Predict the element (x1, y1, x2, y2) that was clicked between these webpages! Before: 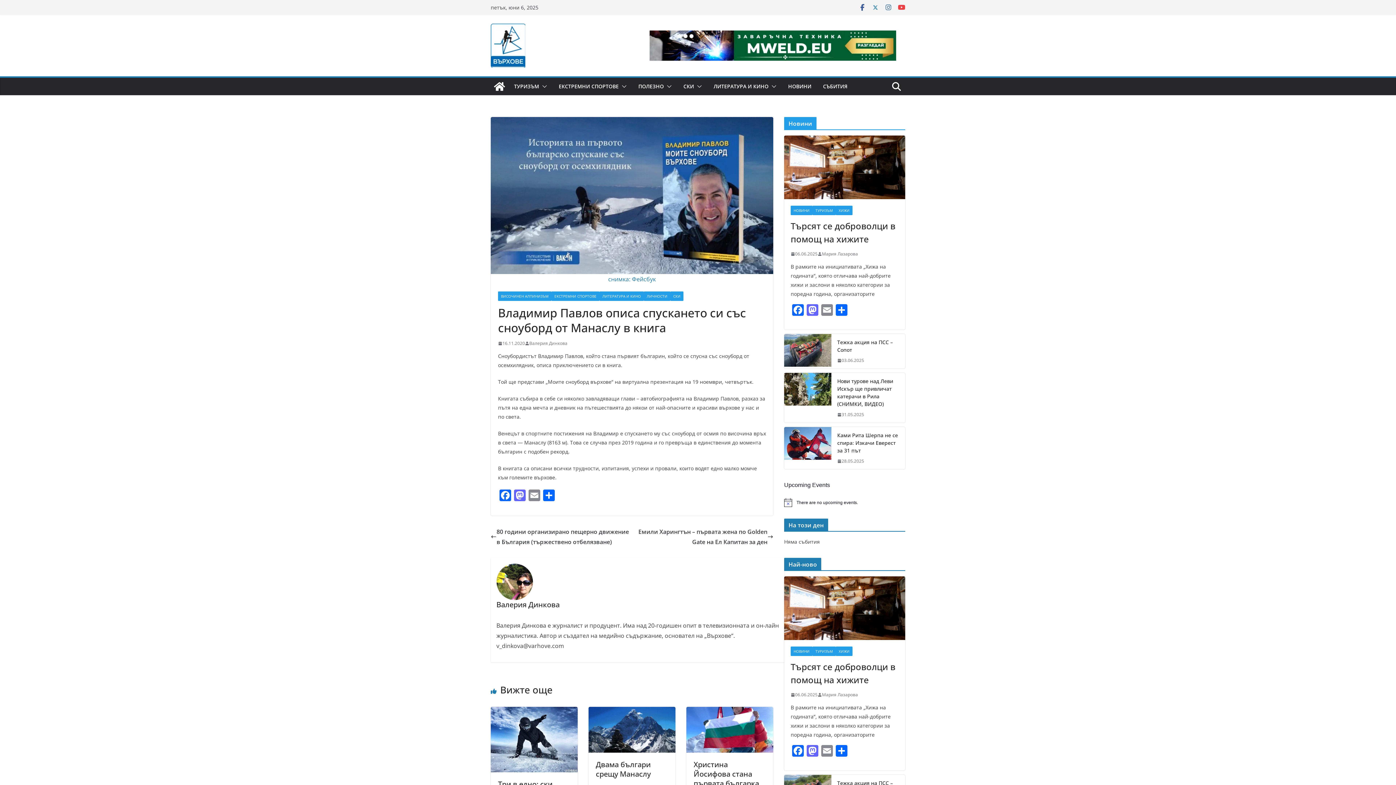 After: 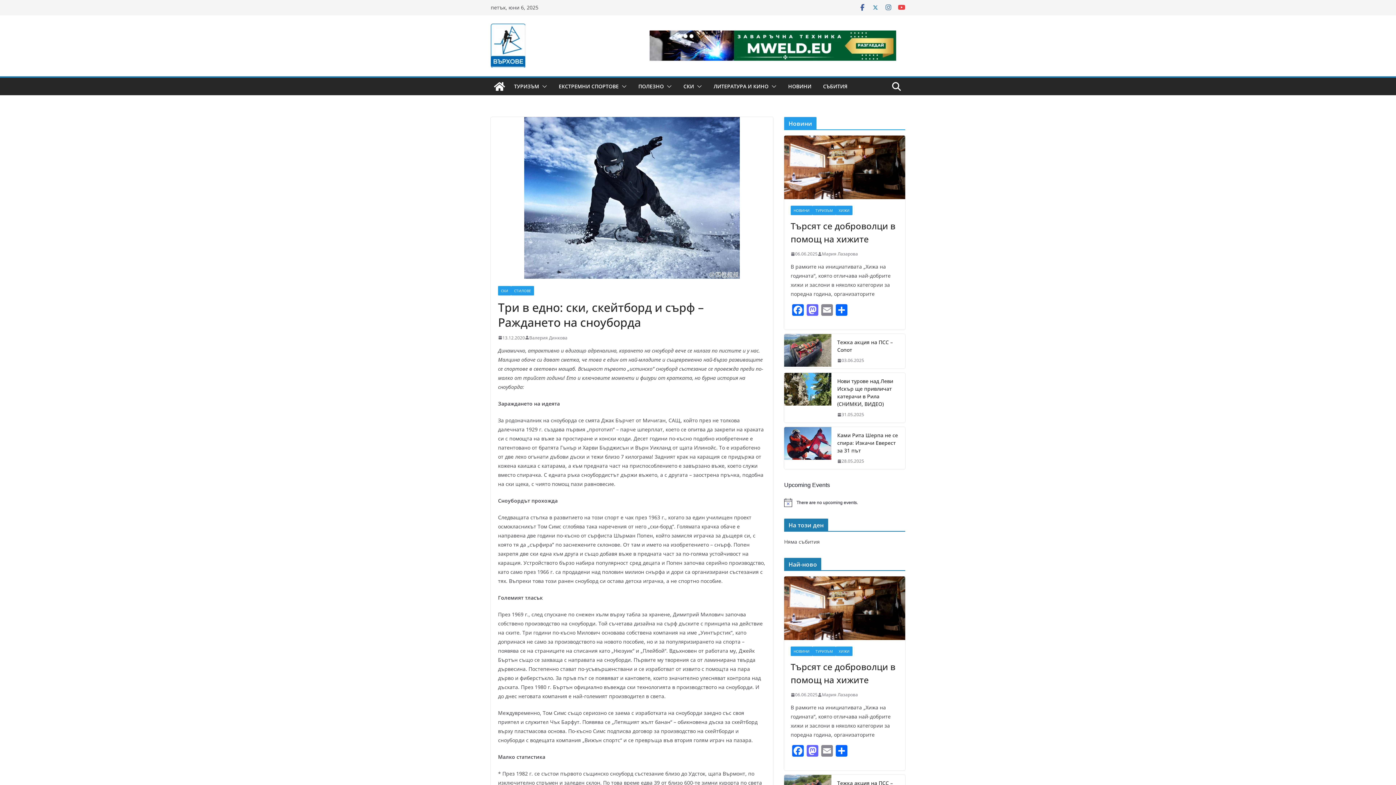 Action: bbox: (490, 708, 577, 716)